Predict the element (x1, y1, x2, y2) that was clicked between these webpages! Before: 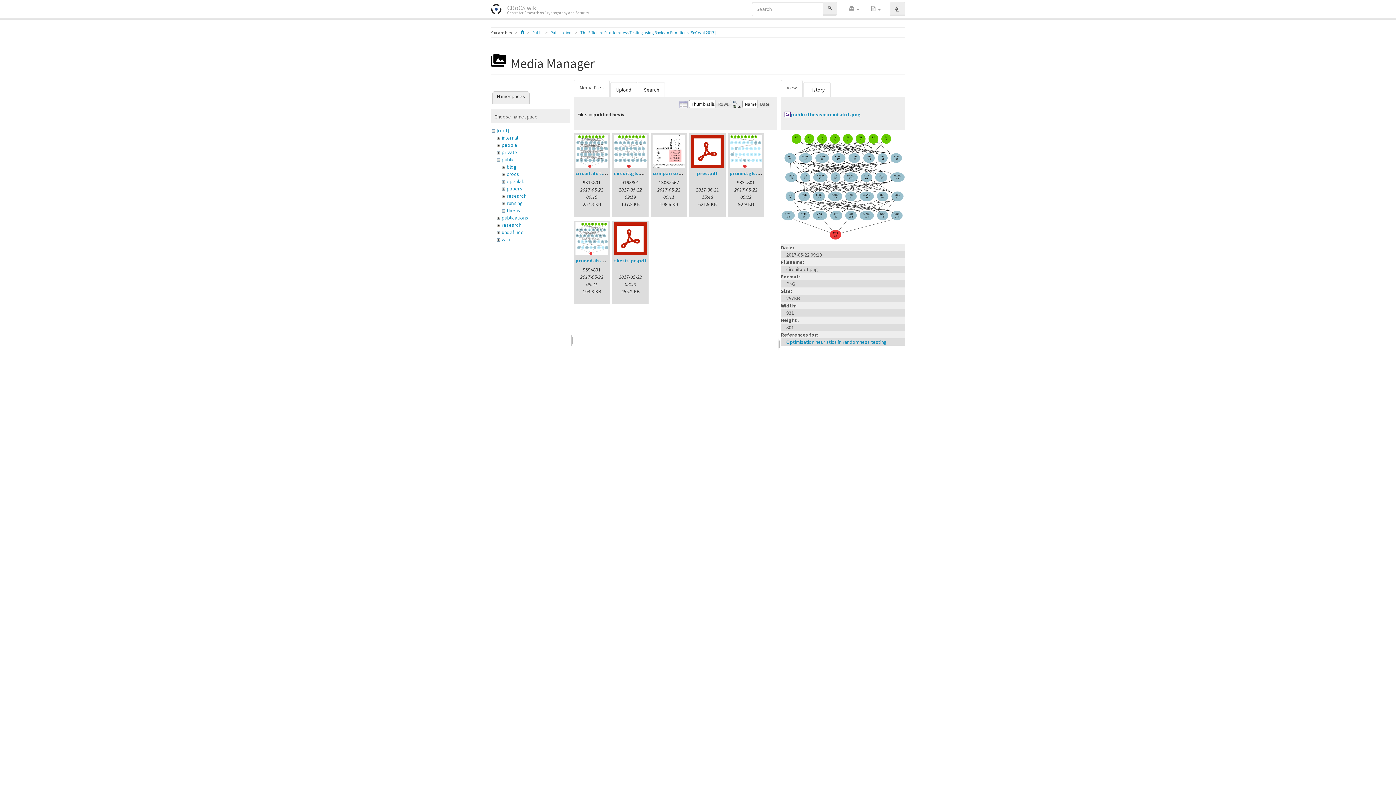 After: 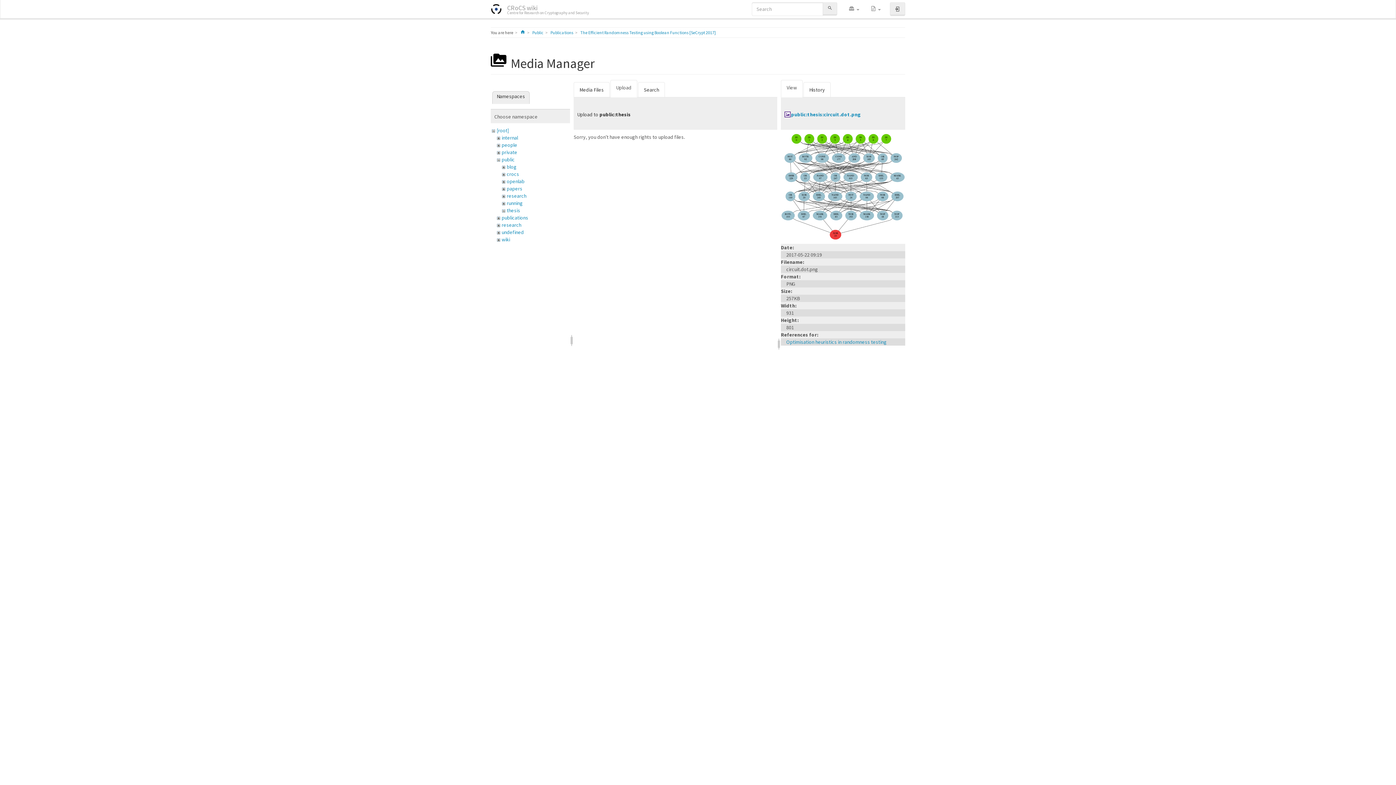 Action: bbox: (610, 82, 637, 97) label: Upload